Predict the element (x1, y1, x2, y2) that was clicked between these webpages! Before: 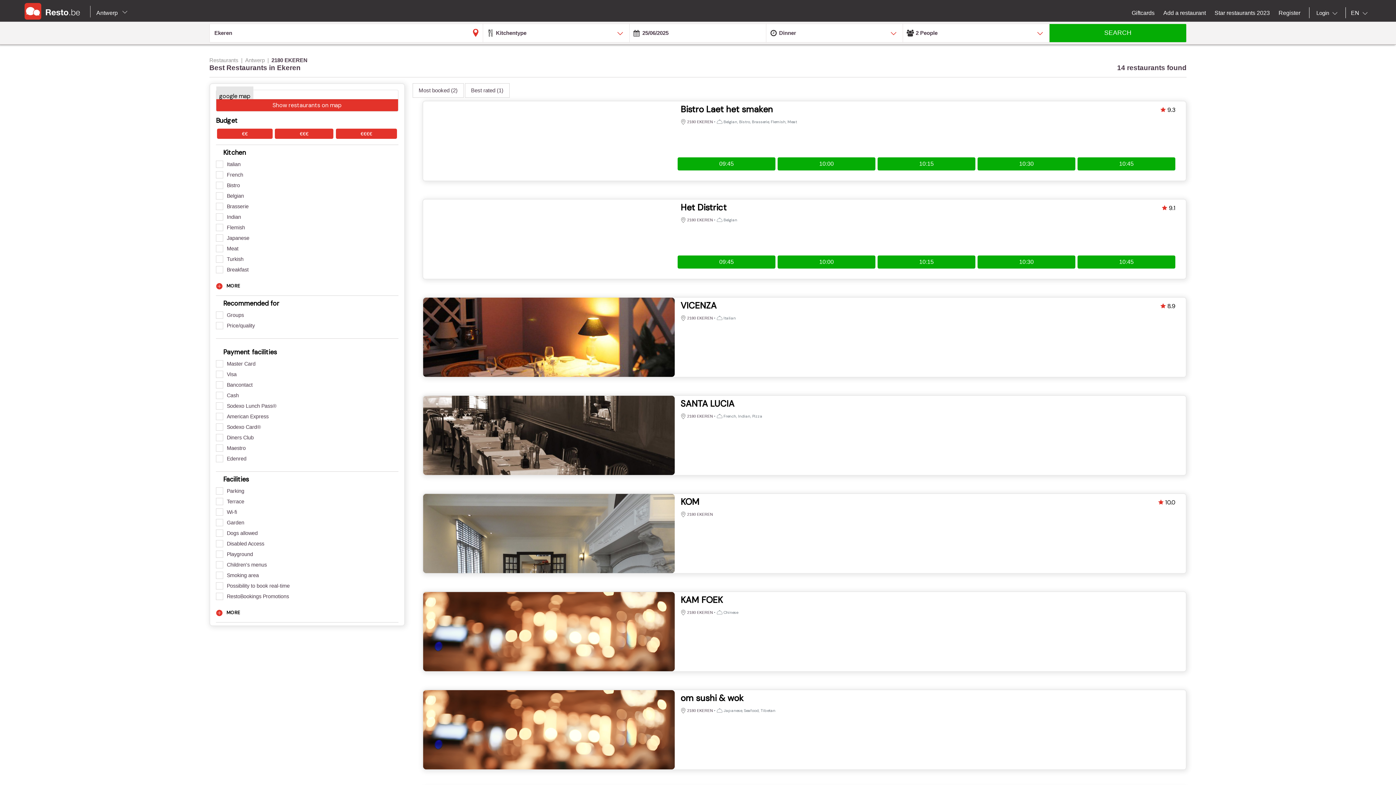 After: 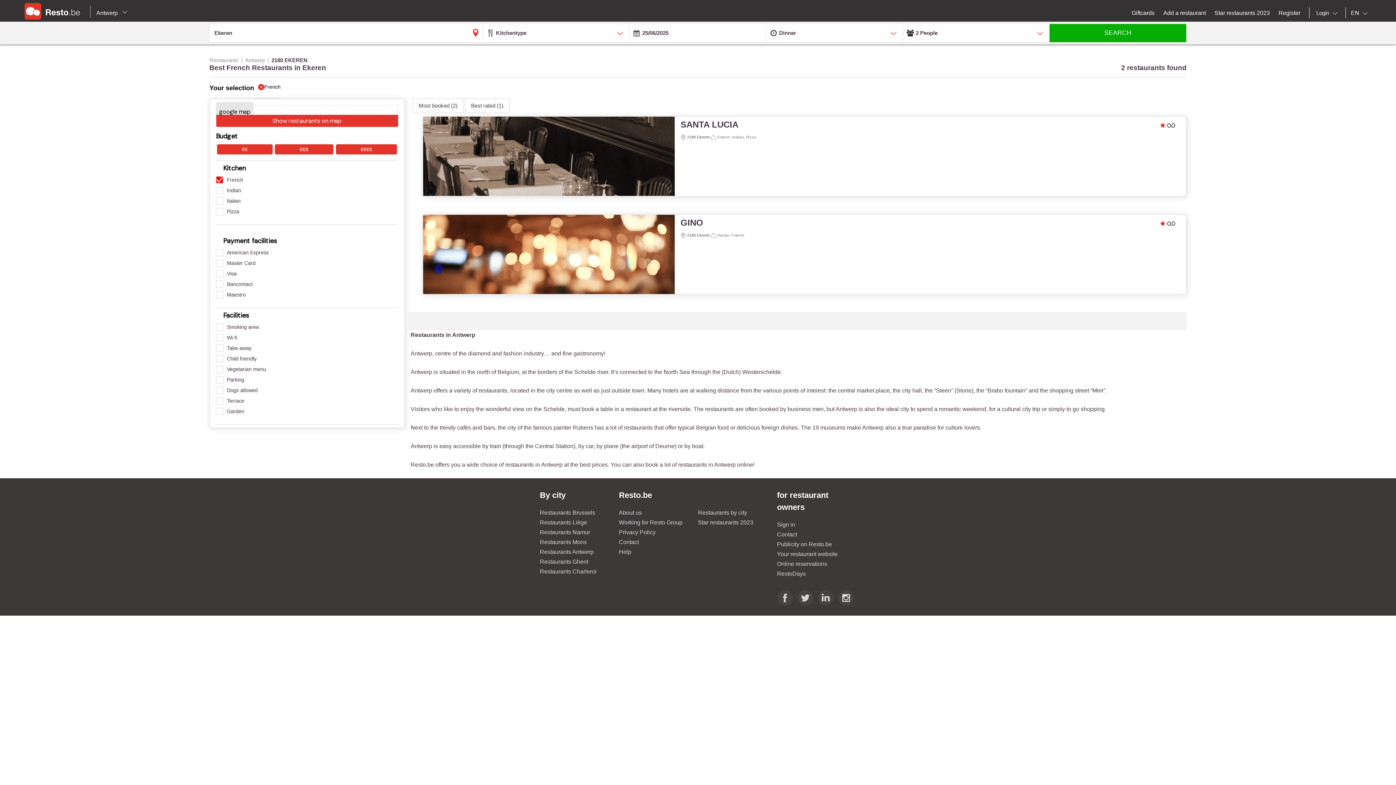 Action: bbox: (216, 171, 398, 178) label: French